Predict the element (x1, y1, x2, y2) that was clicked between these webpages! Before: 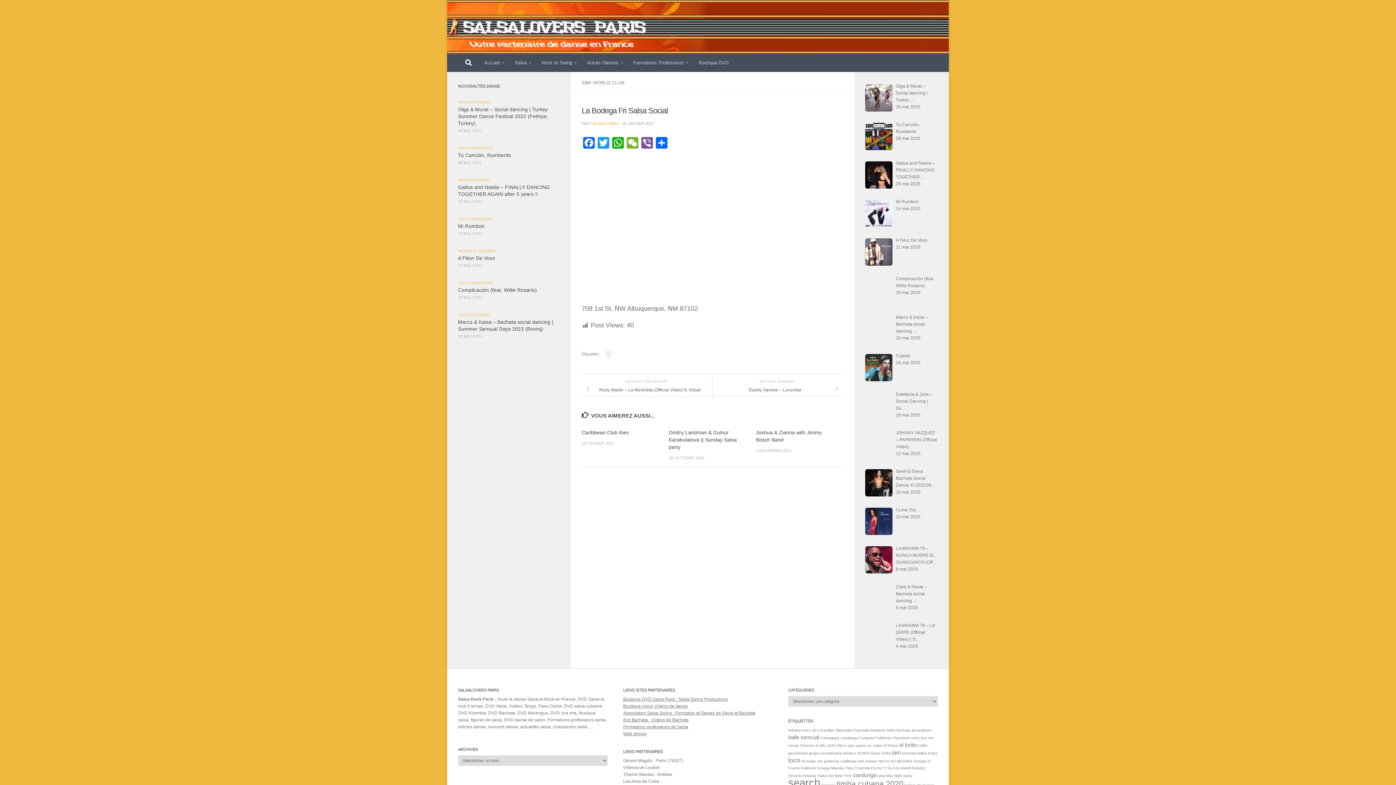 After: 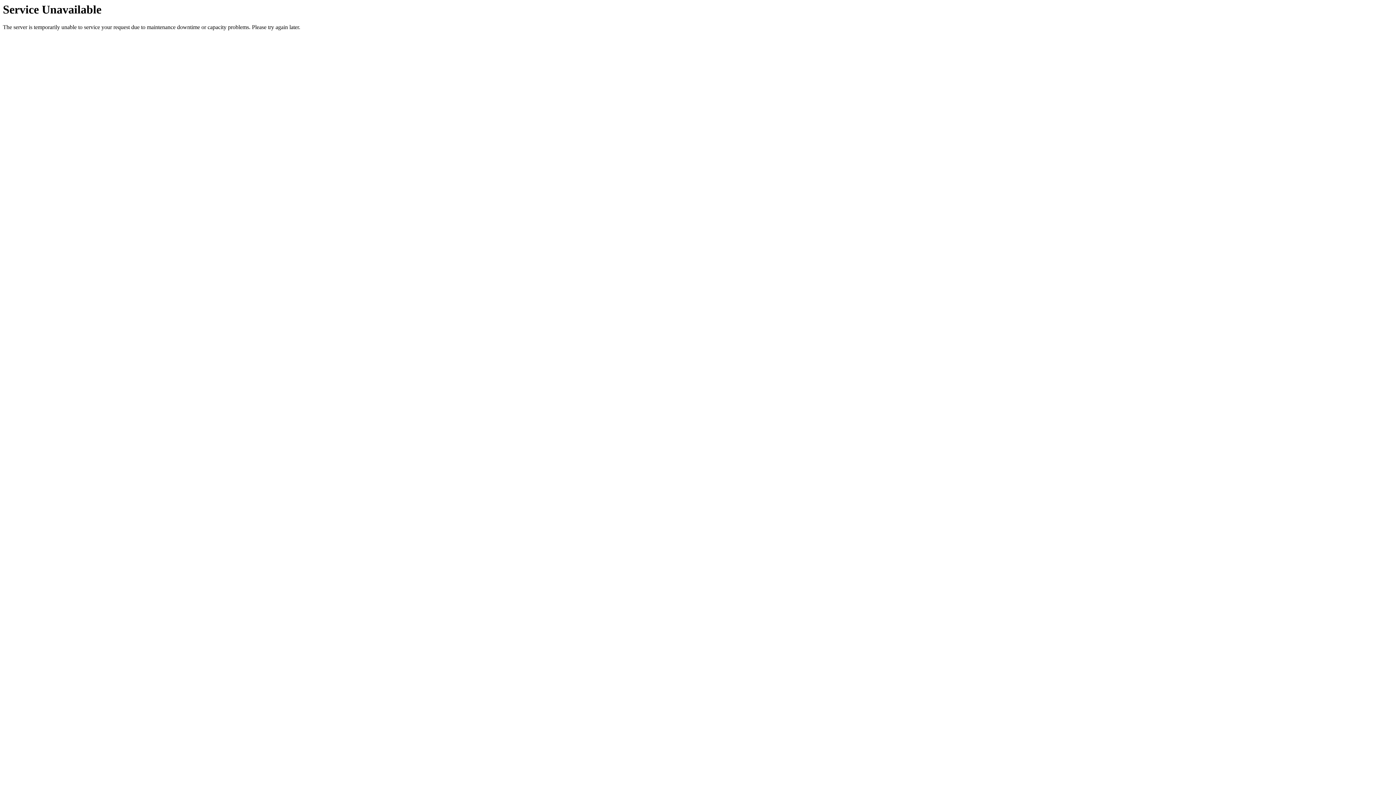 Action: label: * bbox: (605, 350, 612, 358)